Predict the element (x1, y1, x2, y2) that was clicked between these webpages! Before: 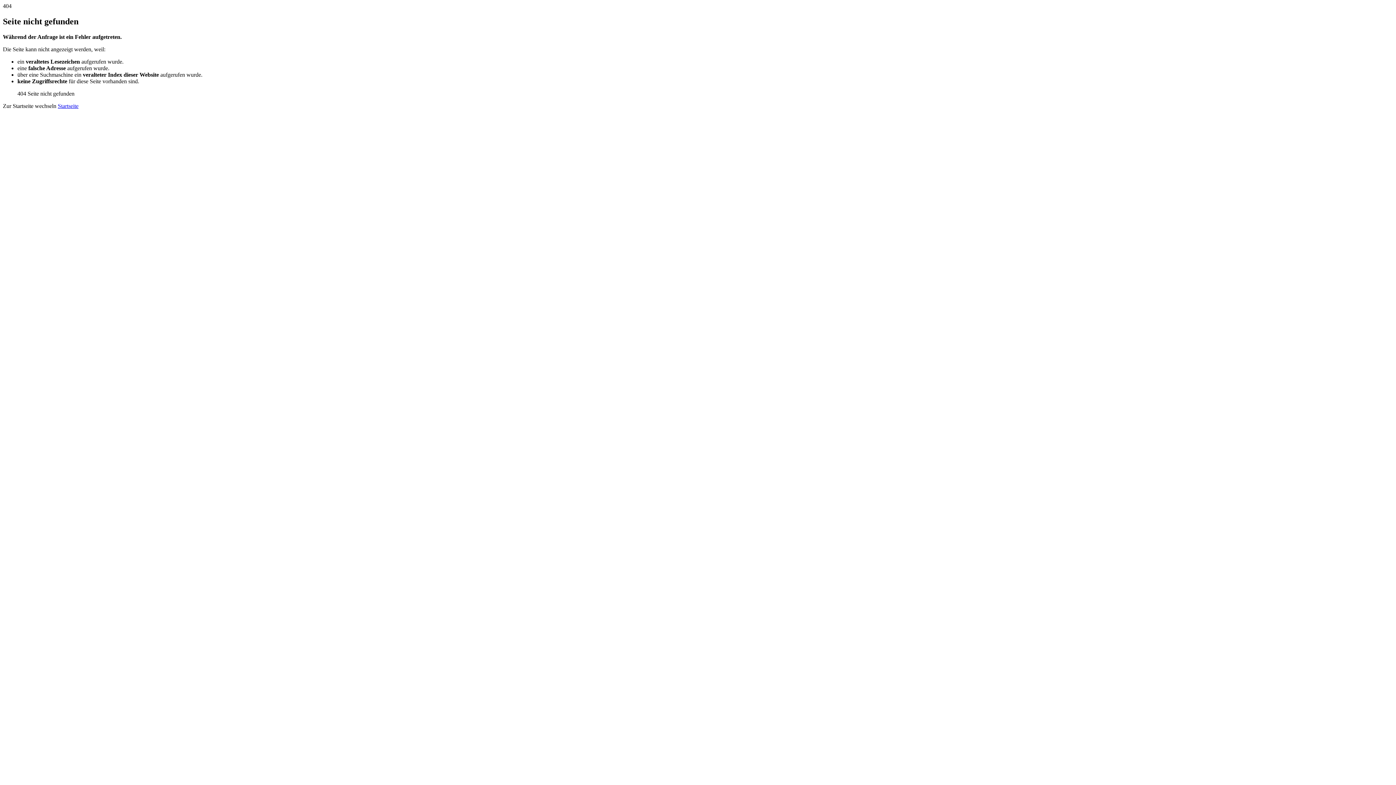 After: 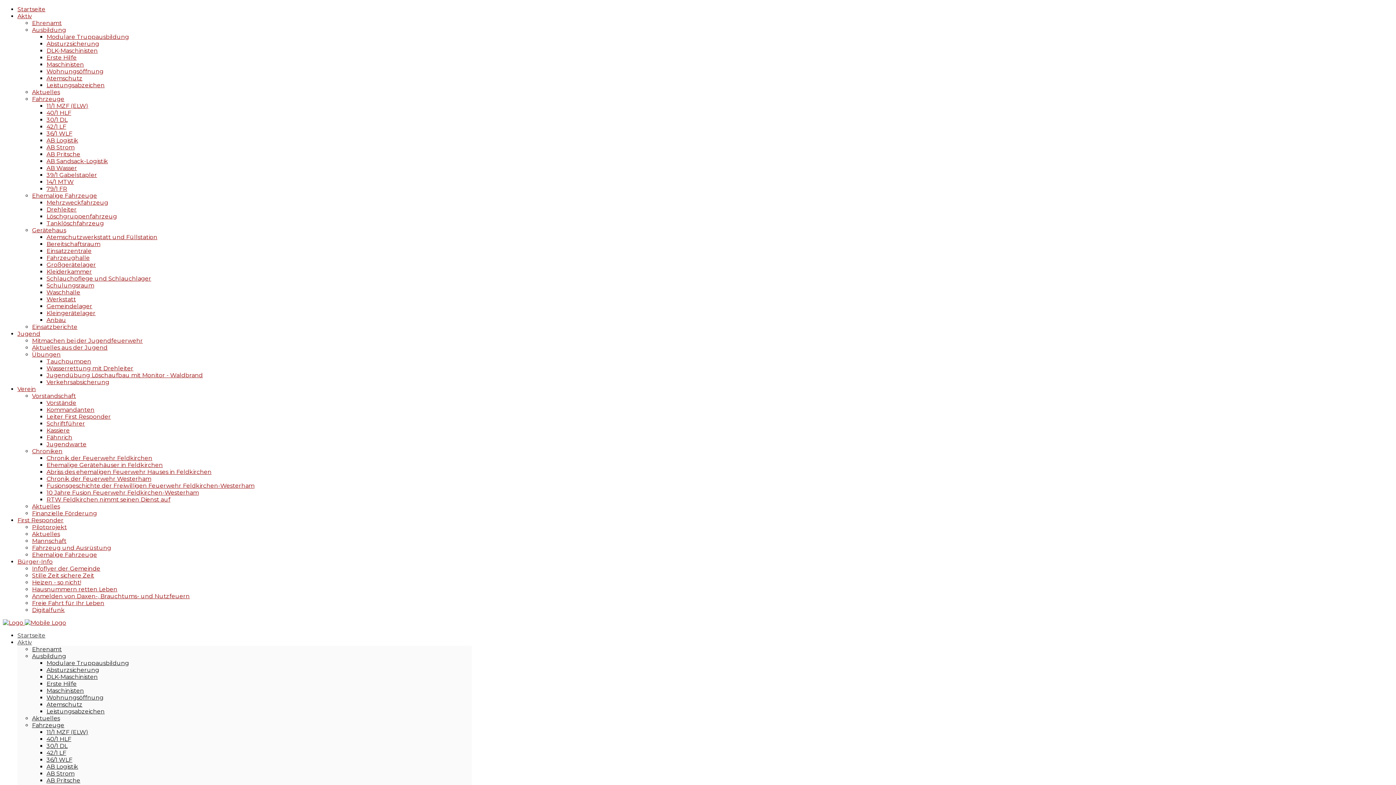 Action: bbox: (57, 102, 78, 109) label: Startseite